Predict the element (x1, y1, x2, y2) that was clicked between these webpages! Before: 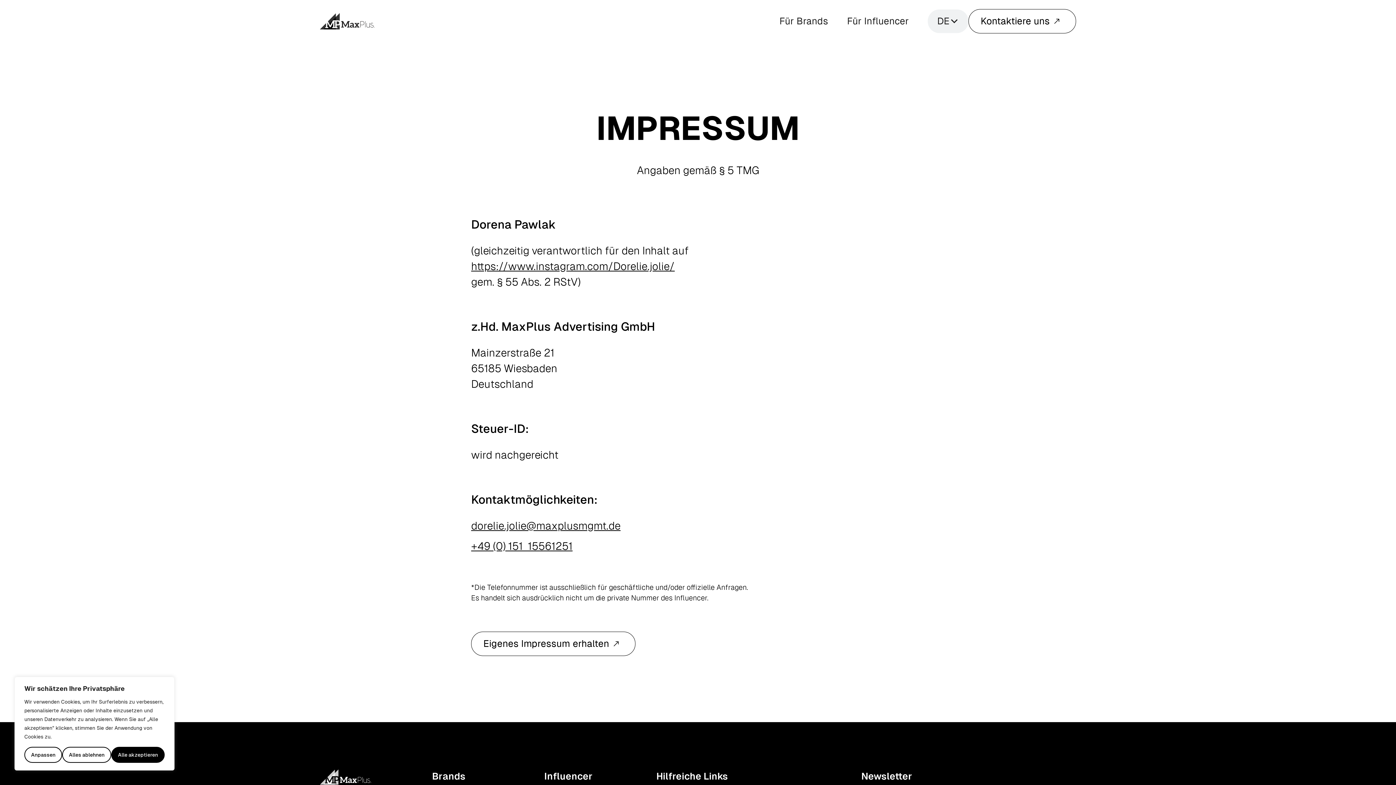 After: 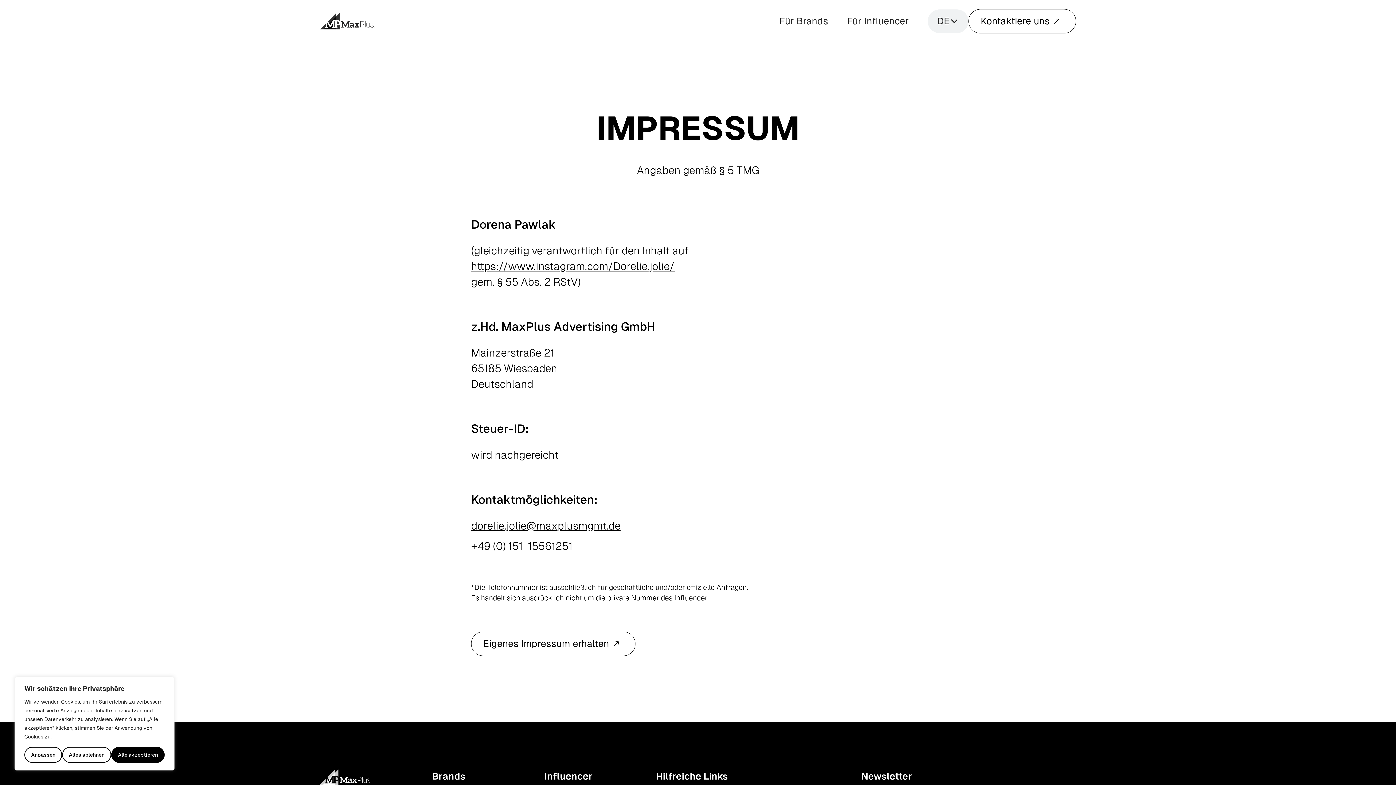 Action: label: https://www.instagram.com/Dorelie.jolie/ bbox: (471, 258, 674, 274)